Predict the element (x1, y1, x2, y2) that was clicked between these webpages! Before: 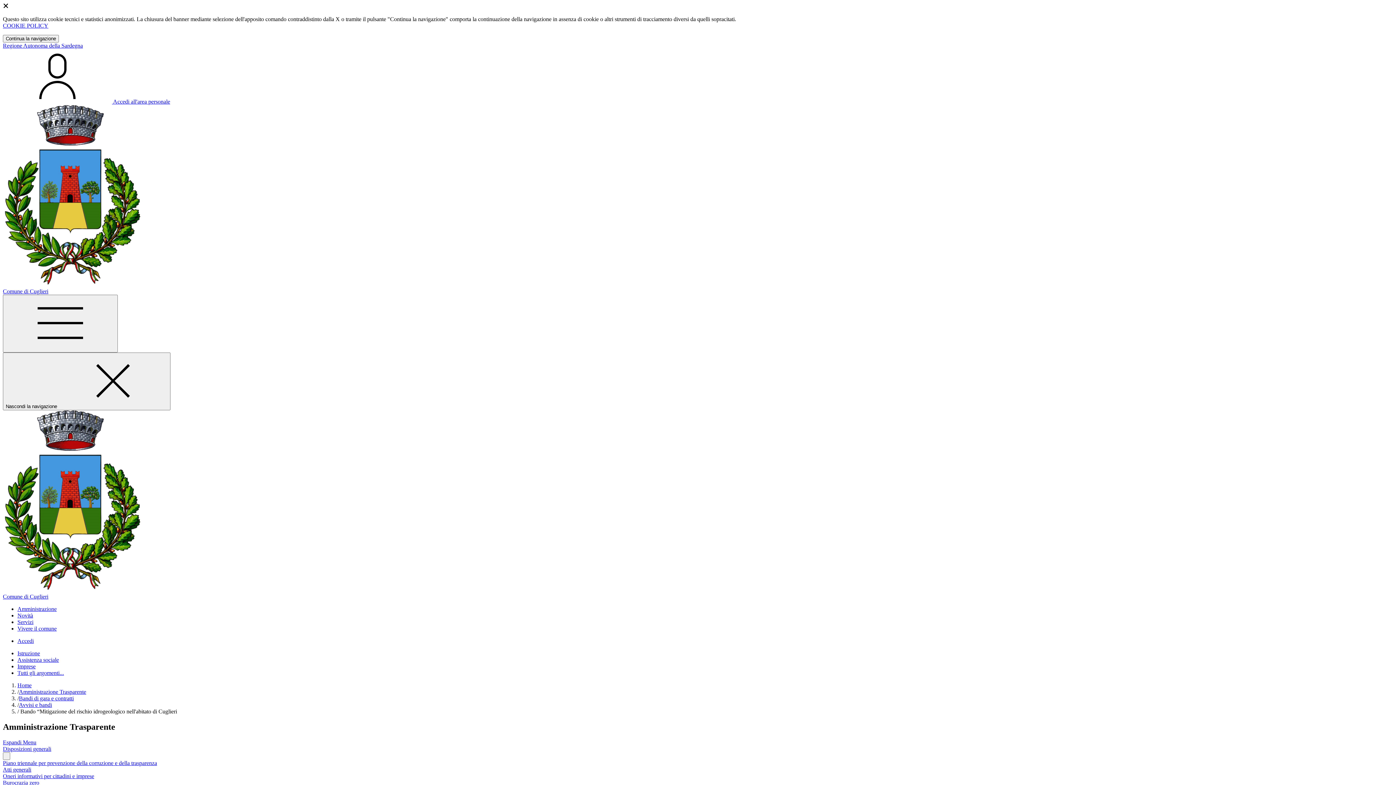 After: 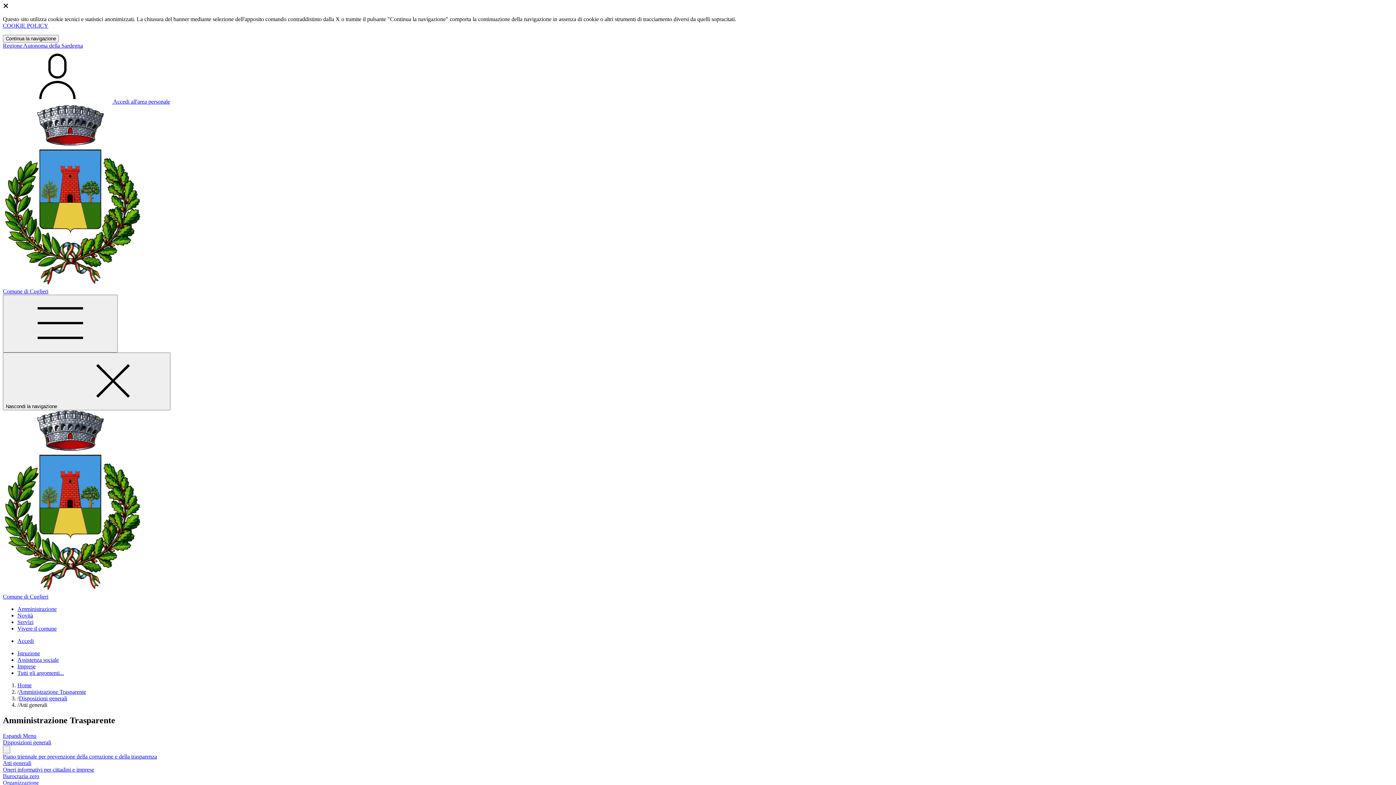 Action: label: Atti generali bbox: (2, 766, 31, 773)